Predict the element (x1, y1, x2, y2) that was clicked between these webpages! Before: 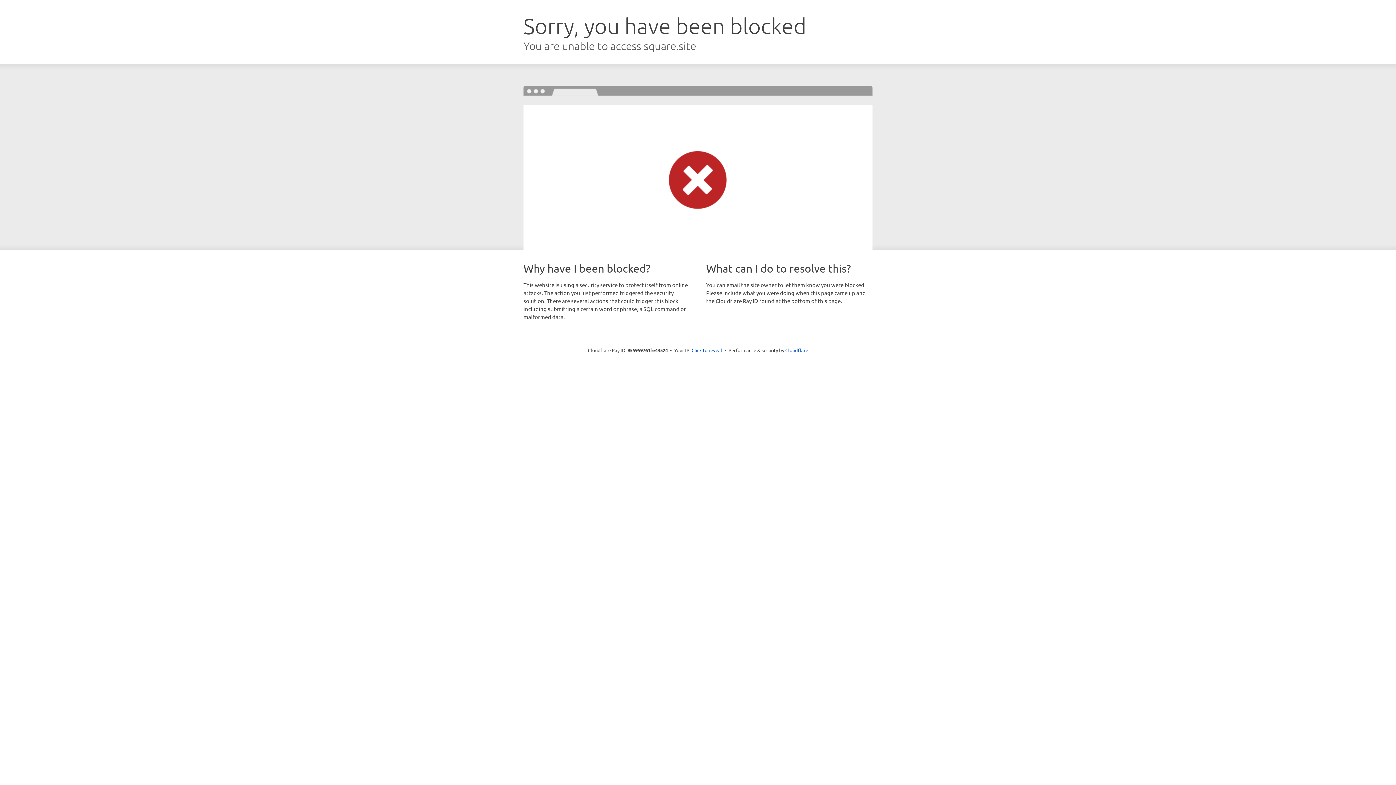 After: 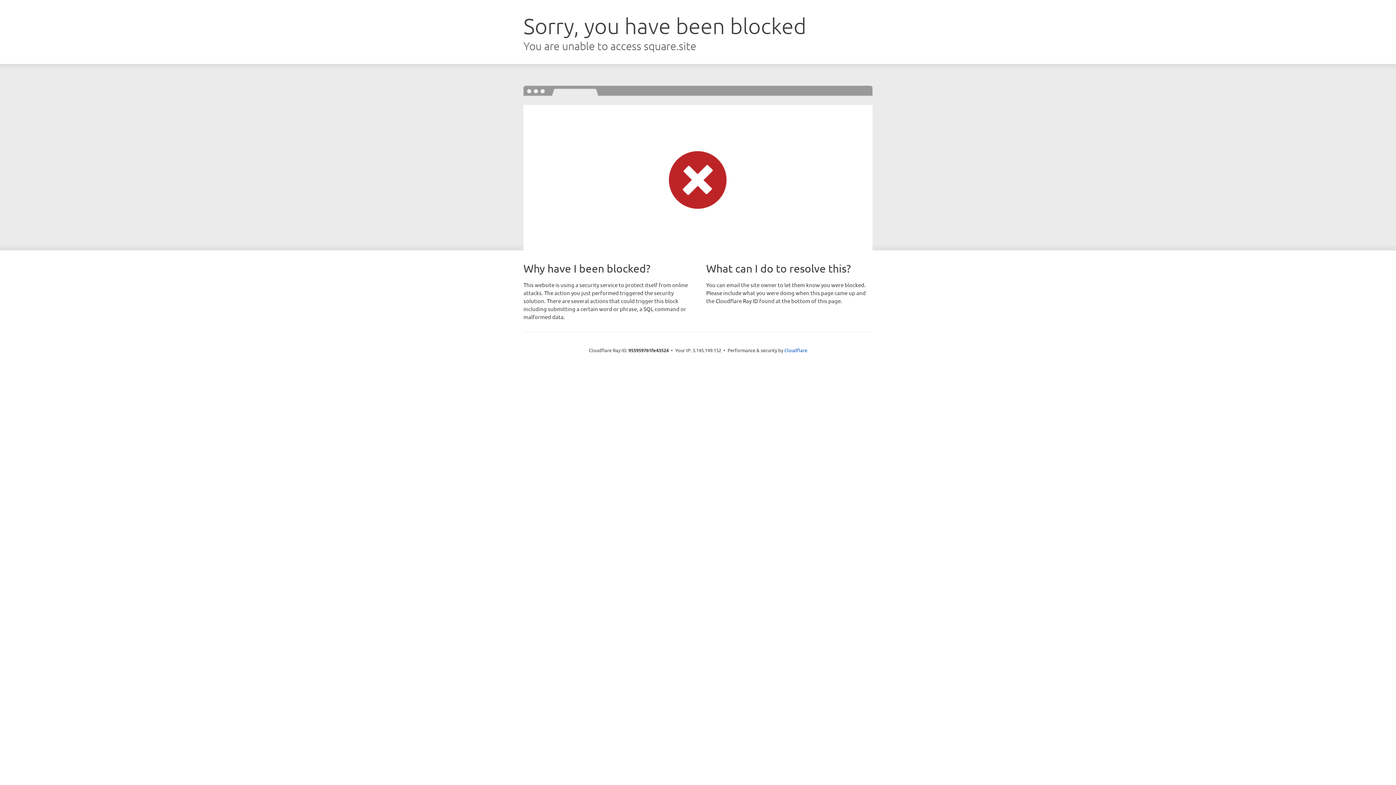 Action: label: Click to reveal bbox: (691, 346, 722, 353)